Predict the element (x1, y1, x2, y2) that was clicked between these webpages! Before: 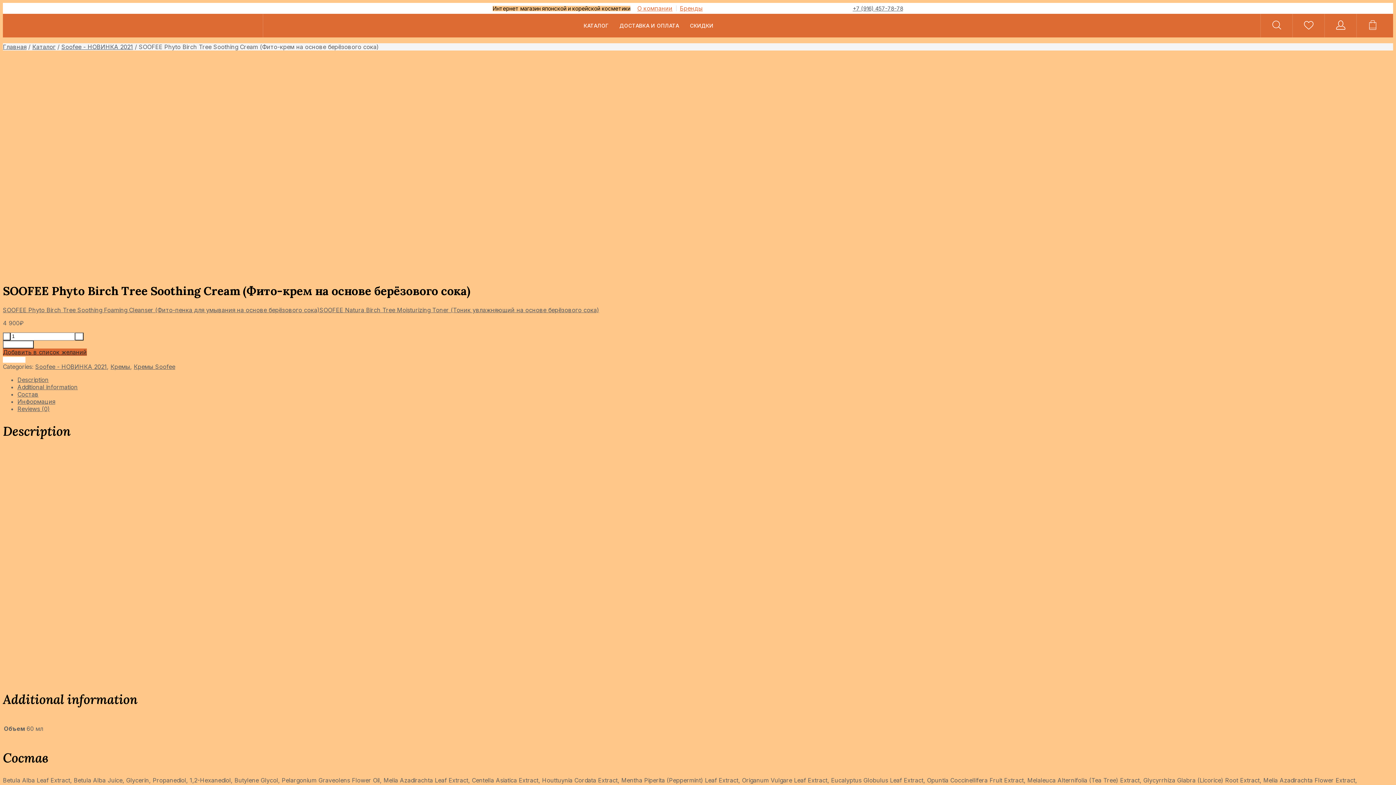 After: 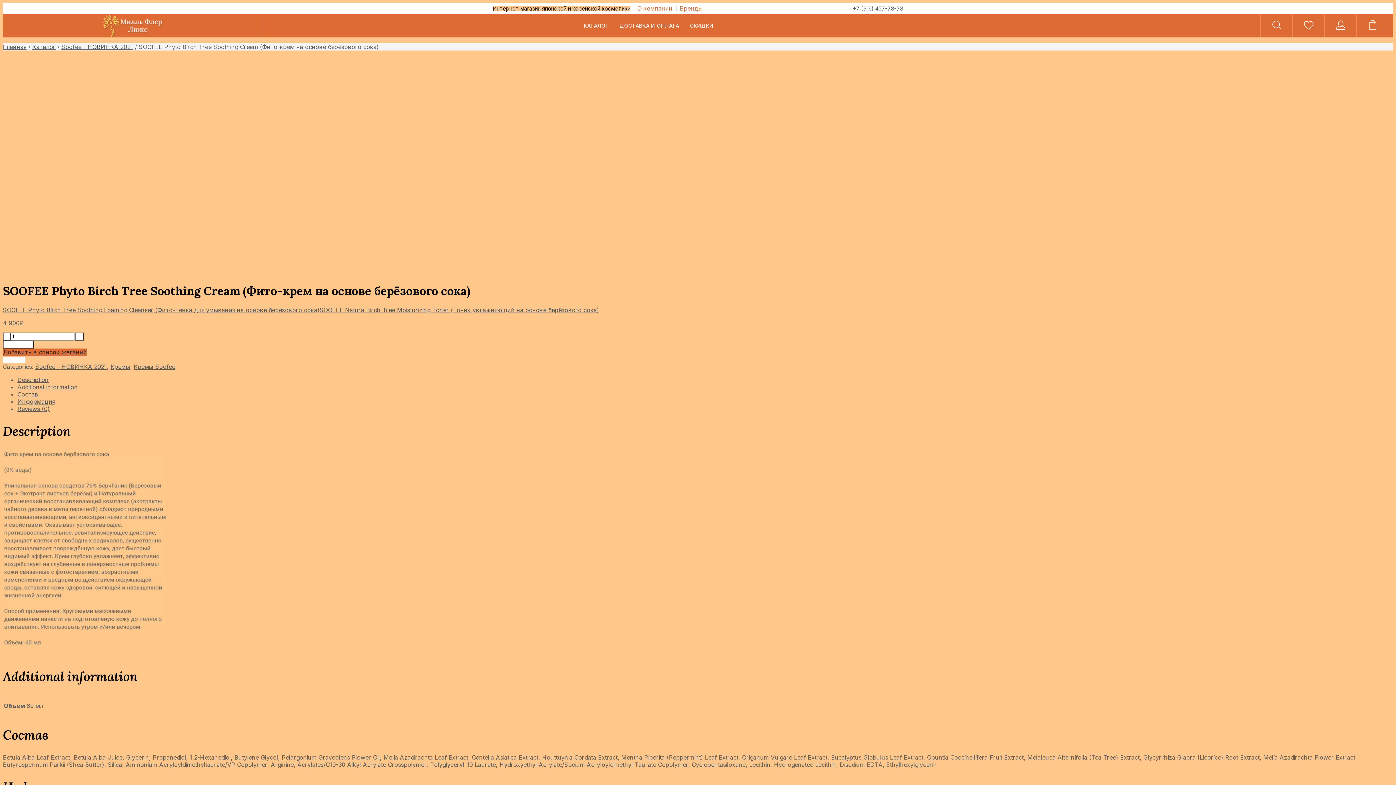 Action: label: Добавить в список желаний bbox: (2, 348, 86, 355)